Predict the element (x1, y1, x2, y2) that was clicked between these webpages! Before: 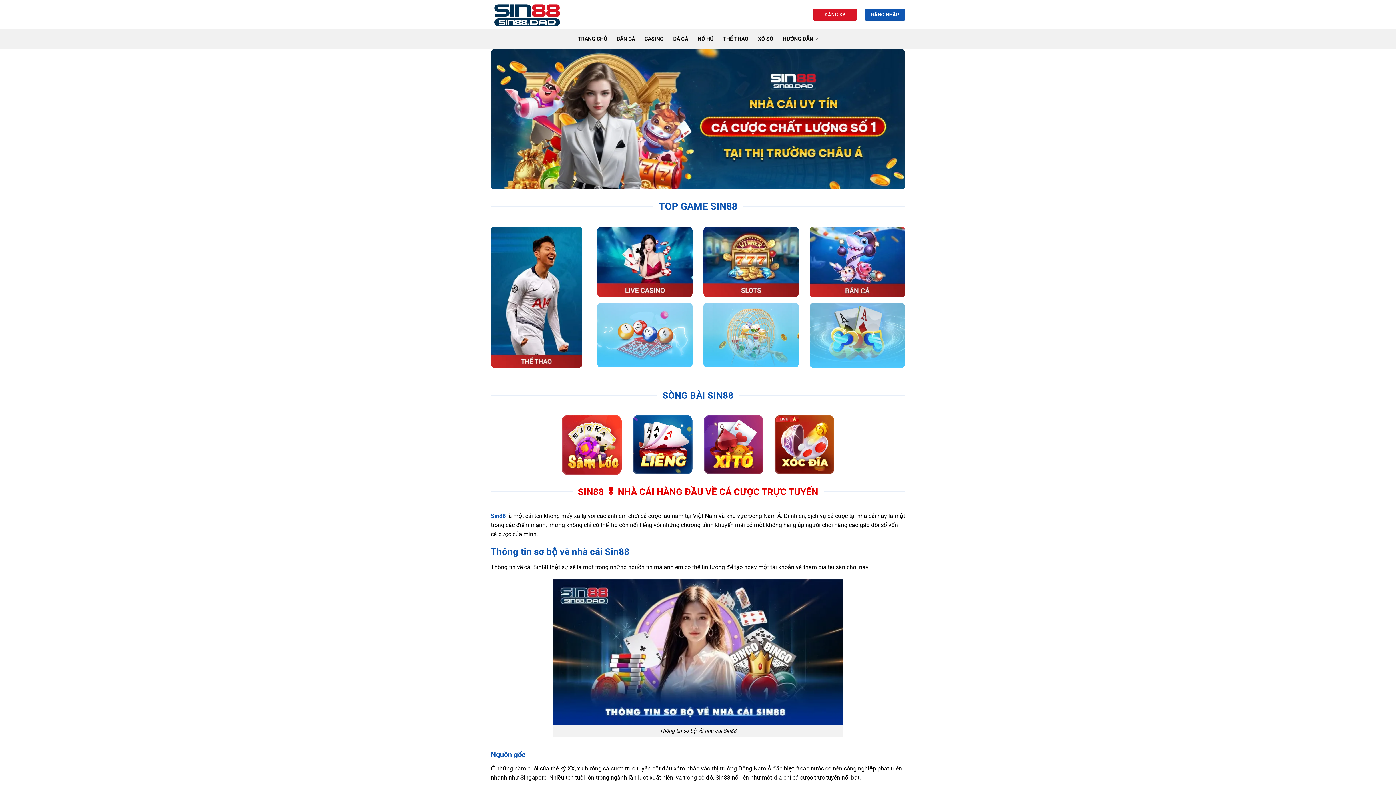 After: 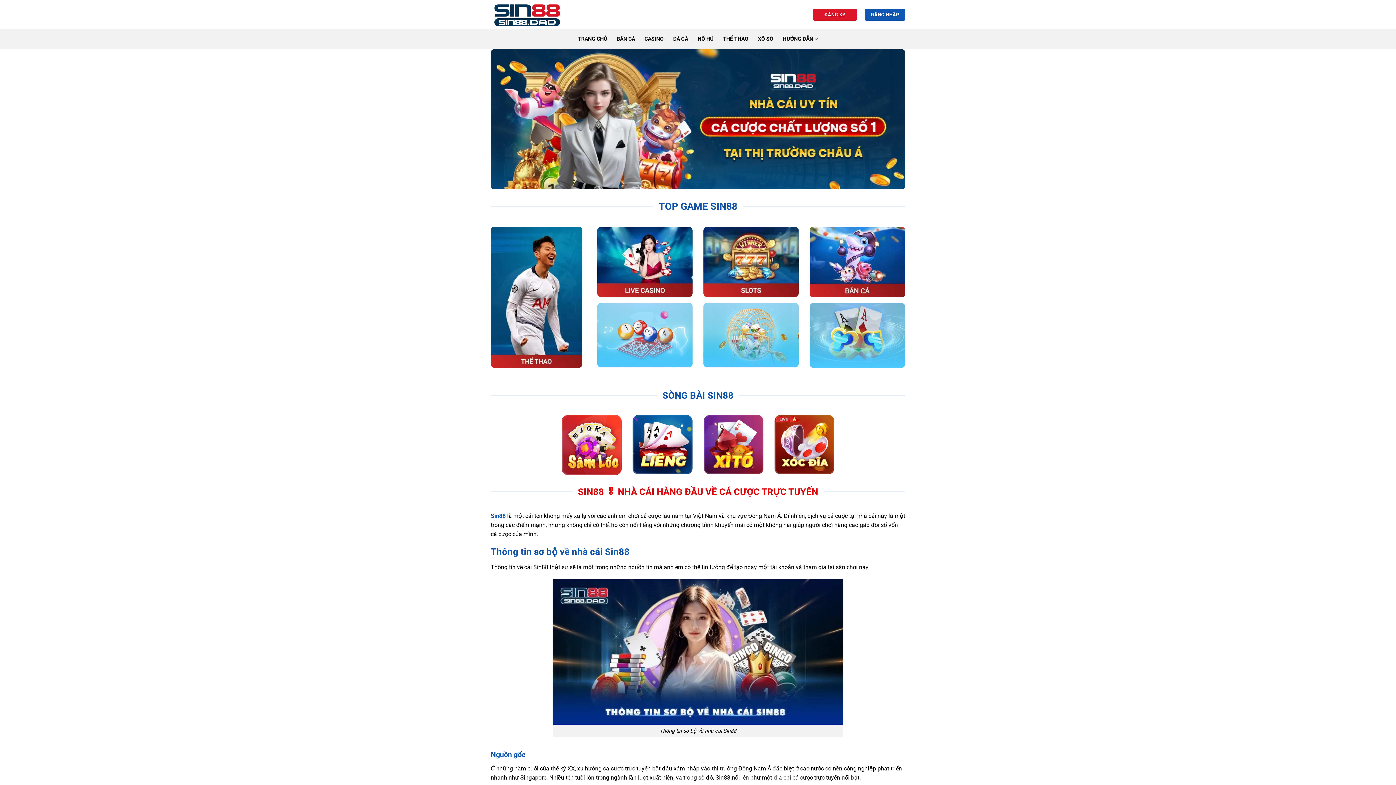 Action: label: TRANG CHỦ bbox: (578, 32, 607, 45)